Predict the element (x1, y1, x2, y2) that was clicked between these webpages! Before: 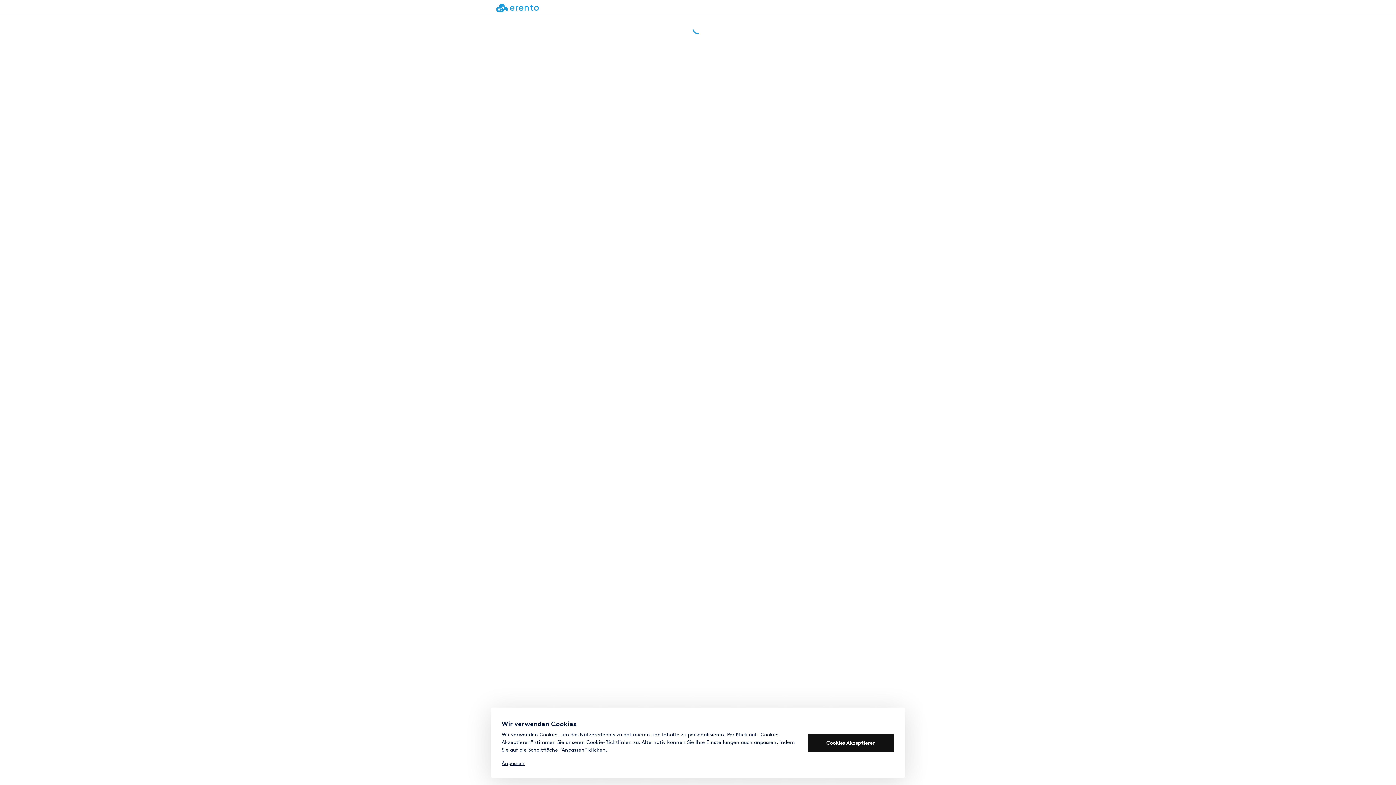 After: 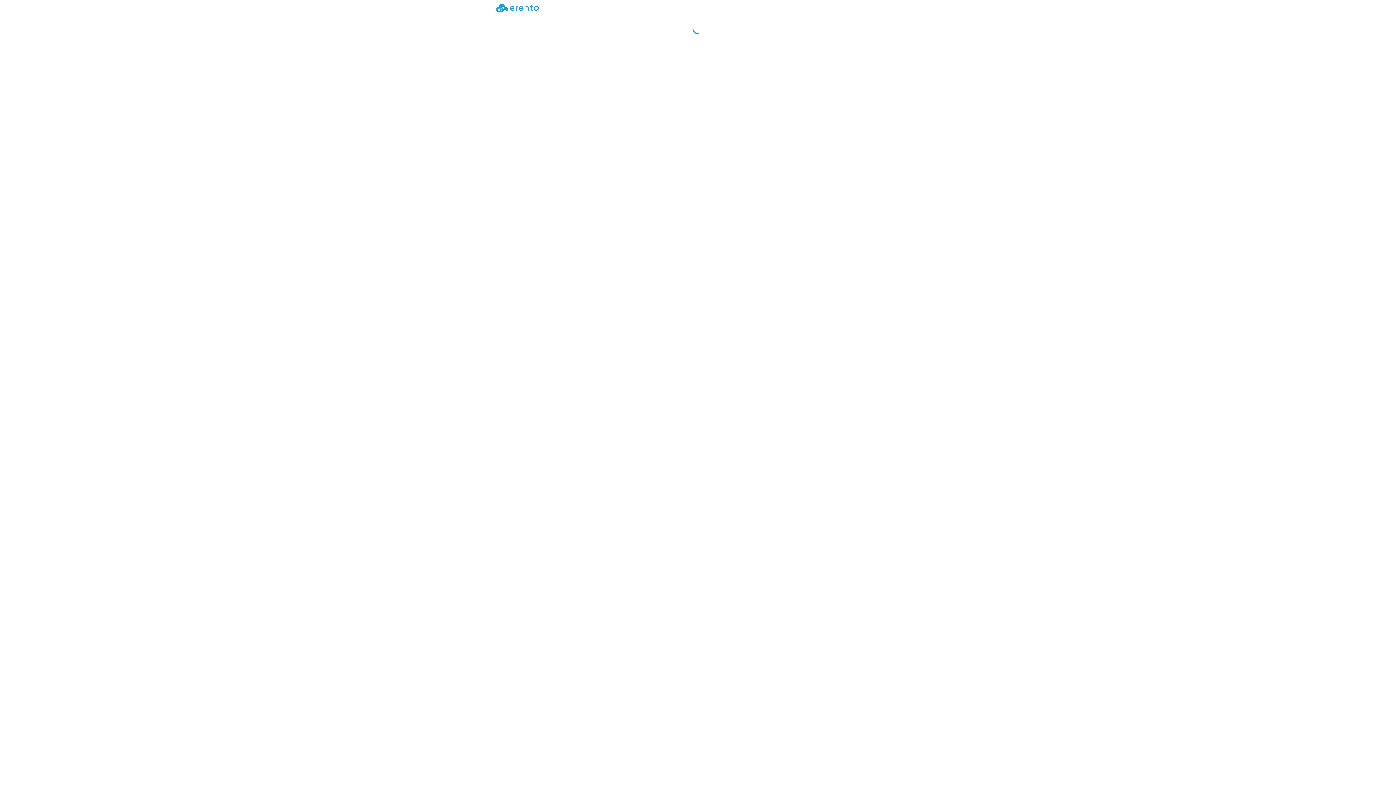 Action: bbox: (808, 734, 894, 752) label: Cookies Akzeptieren